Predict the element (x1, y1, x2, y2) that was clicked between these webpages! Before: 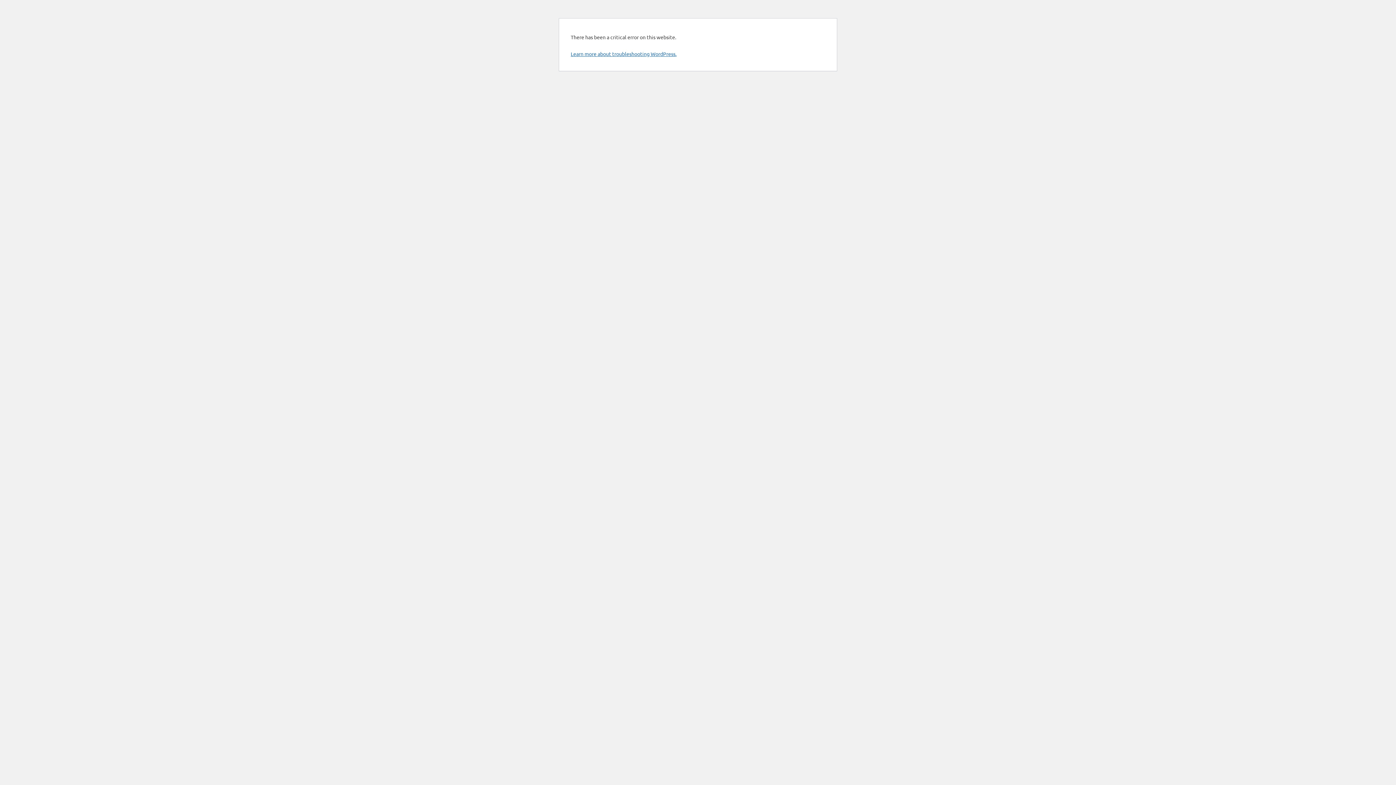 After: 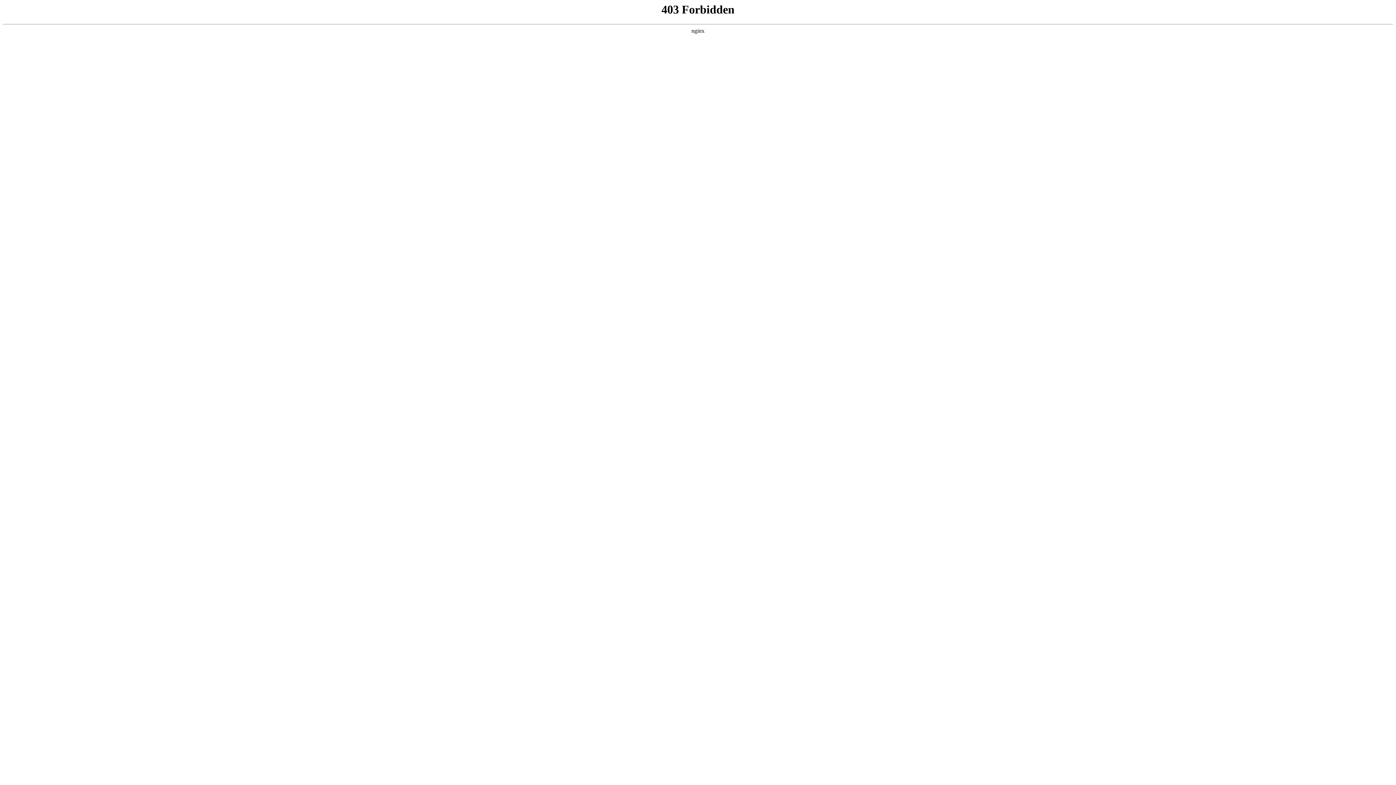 Action: label: Learn more about troubleshooting WordPress. bbox: (570, 50, 676, 57)